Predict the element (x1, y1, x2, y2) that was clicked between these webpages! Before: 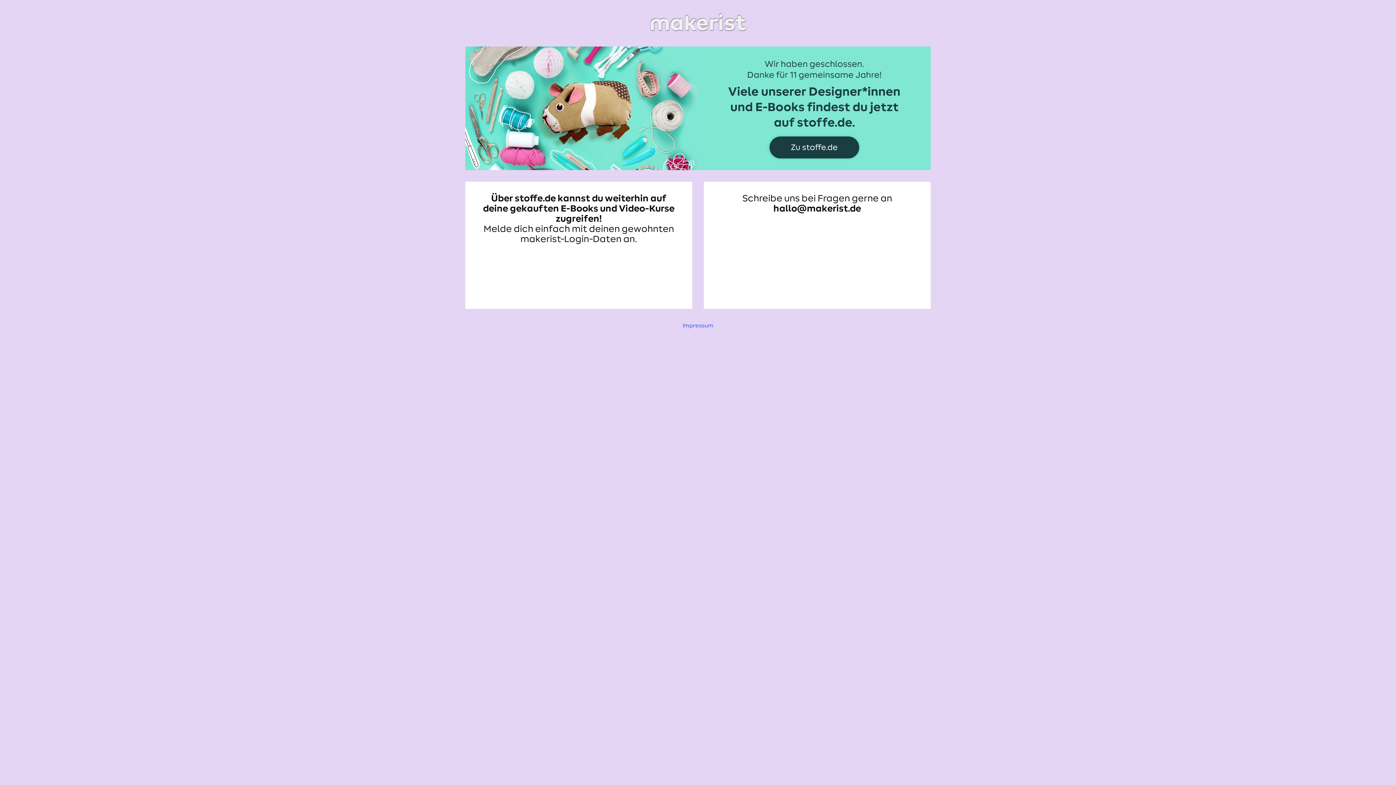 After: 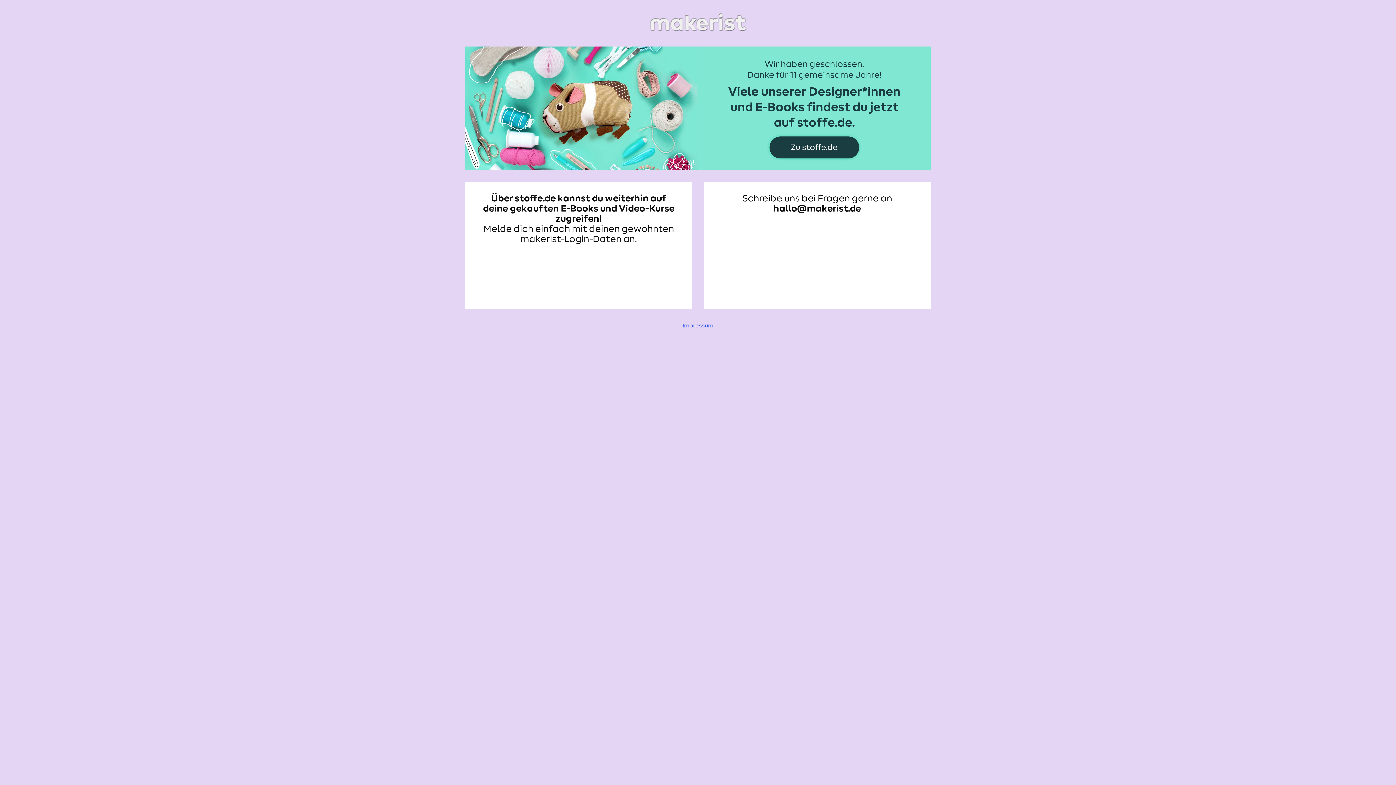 Action: bbox: (465, 11, 930, 34)